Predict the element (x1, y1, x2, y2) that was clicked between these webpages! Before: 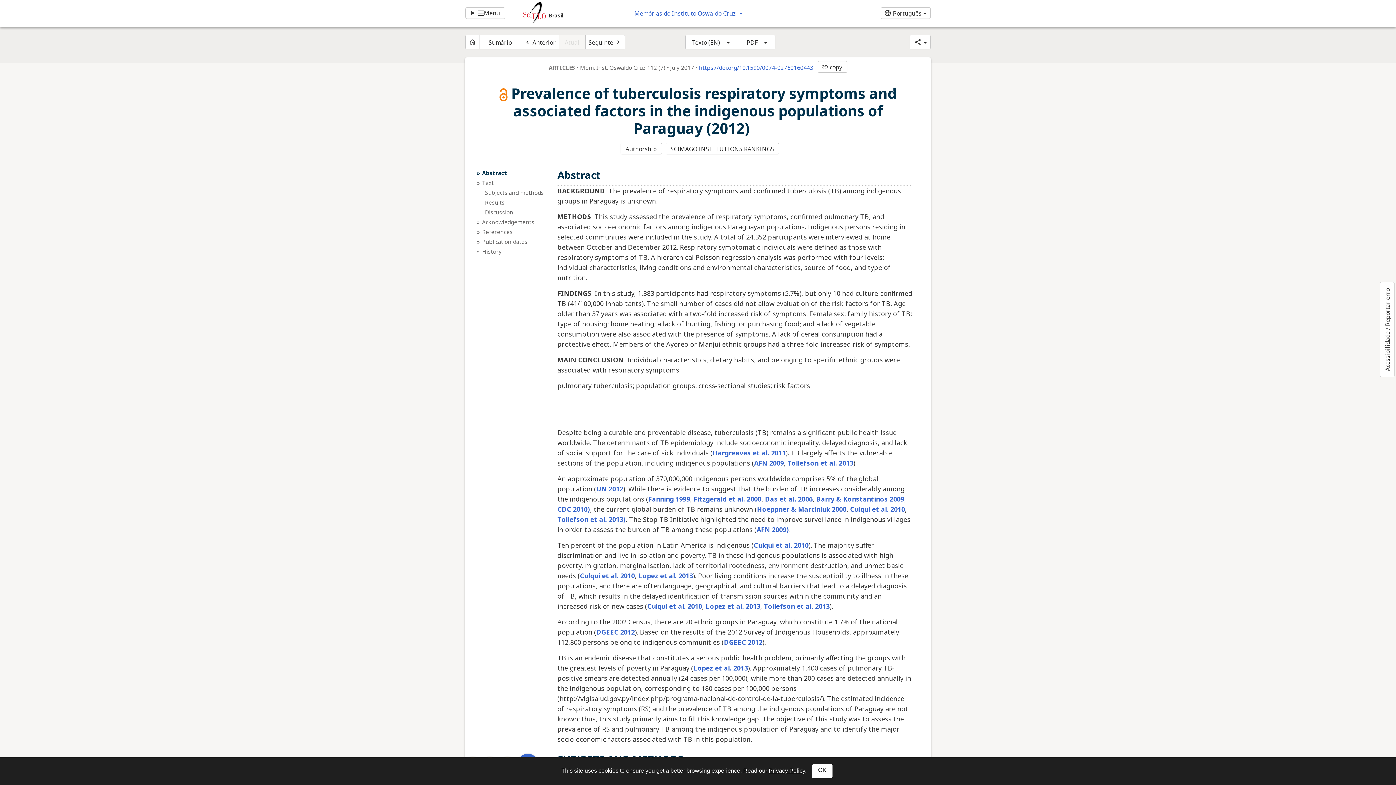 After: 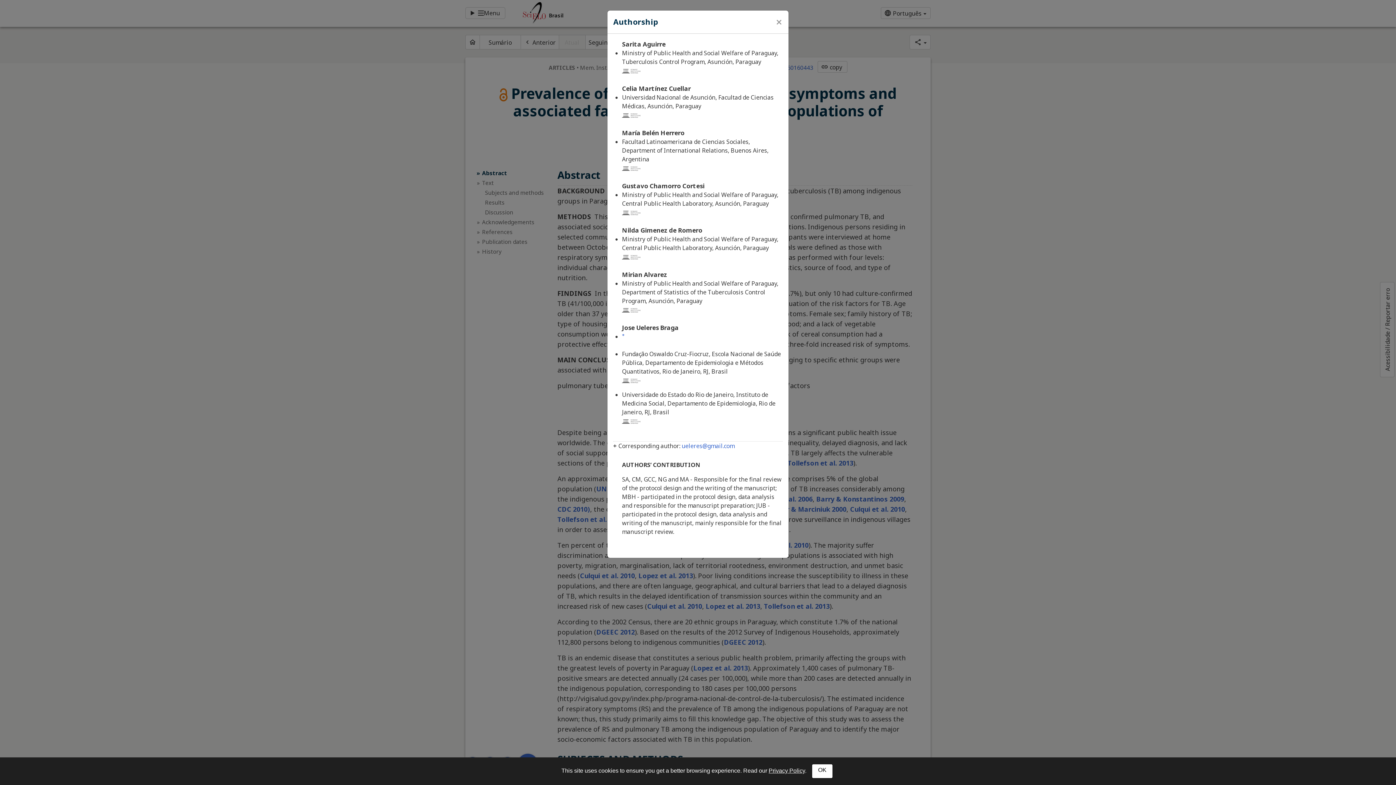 Action: bbox: (620, 142, 662, 154) label: Authorship